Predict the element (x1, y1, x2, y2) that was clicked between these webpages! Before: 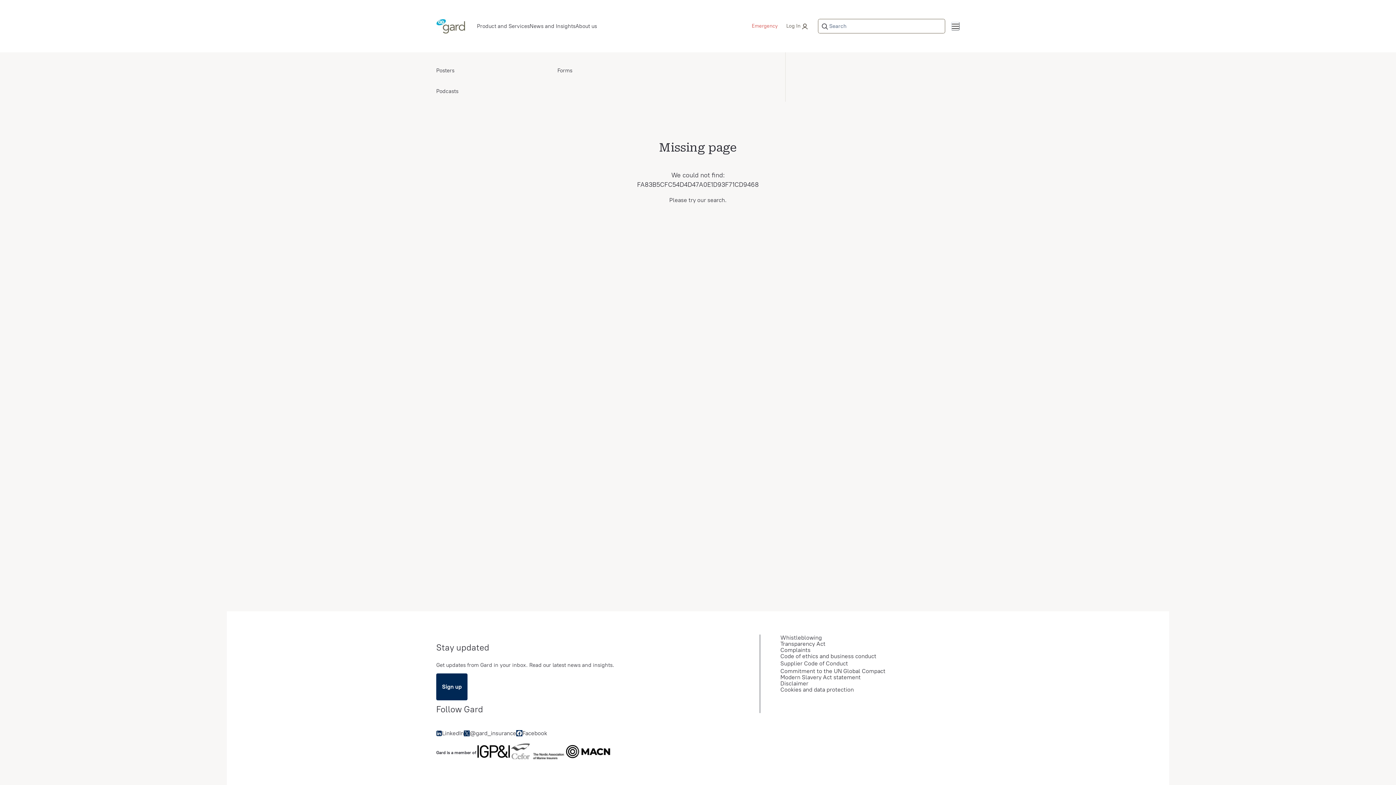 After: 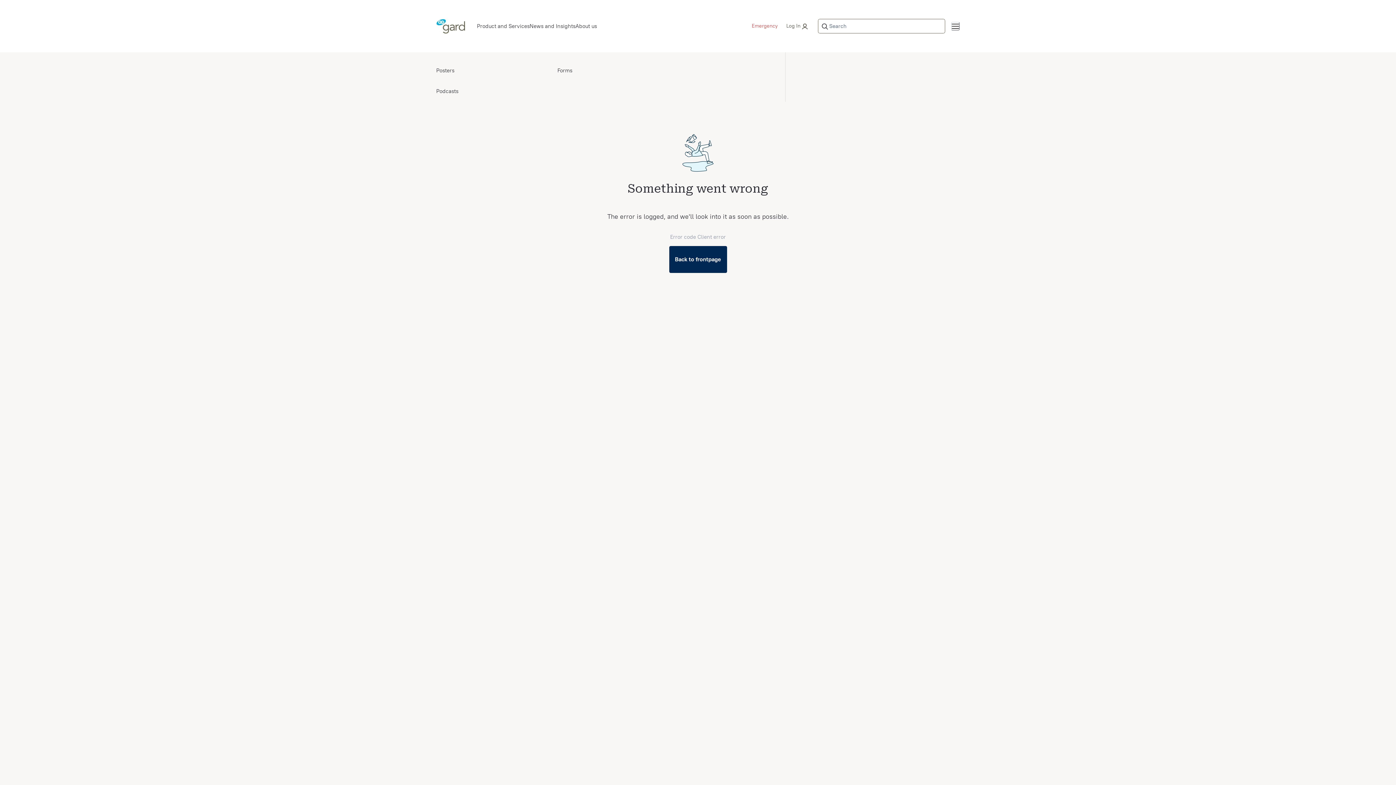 Action: bbox: (780, 663, 882, 670) label: Commitment to the UN Global Compact